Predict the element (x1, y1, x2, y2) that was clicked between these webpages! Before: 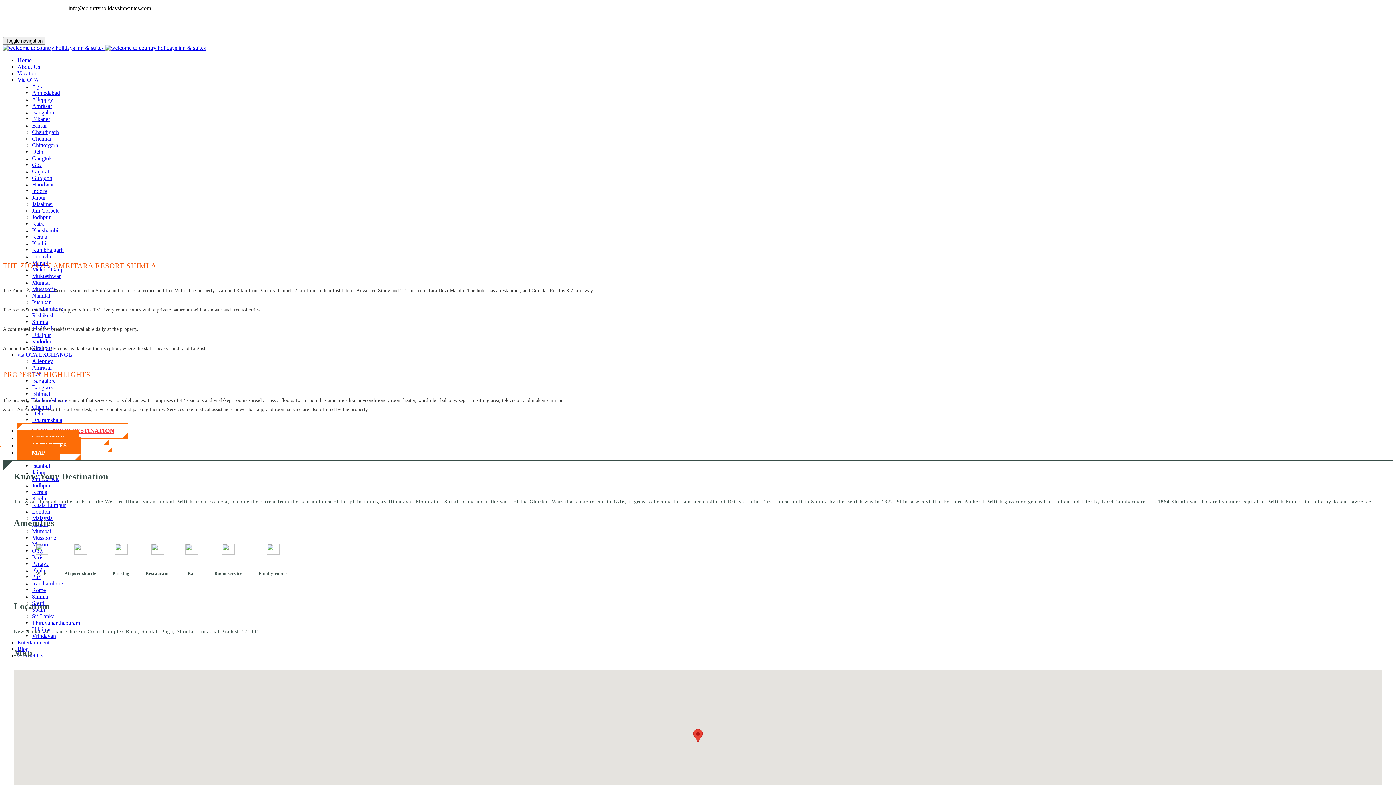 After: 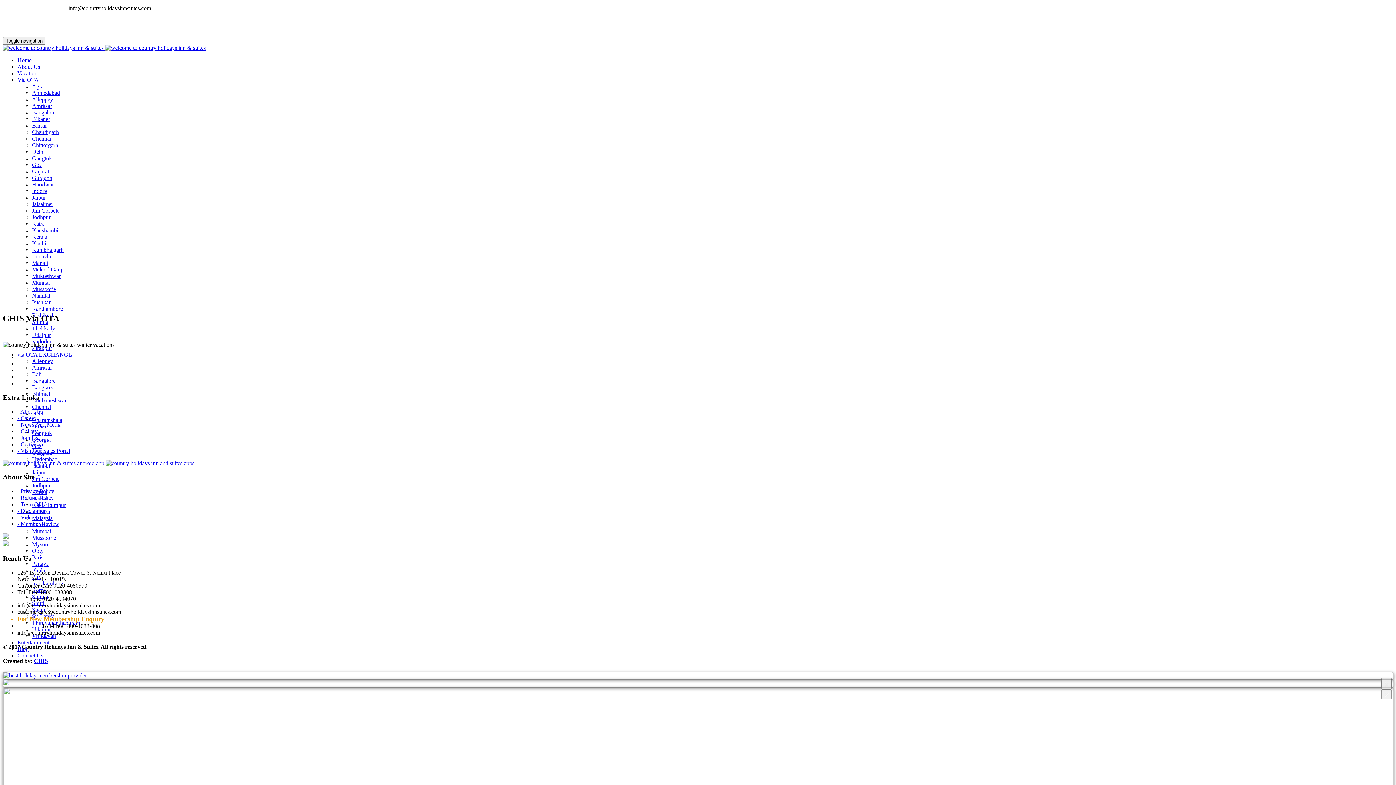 Action: label: Vadodra bbox: (32, 338, 51, 344)